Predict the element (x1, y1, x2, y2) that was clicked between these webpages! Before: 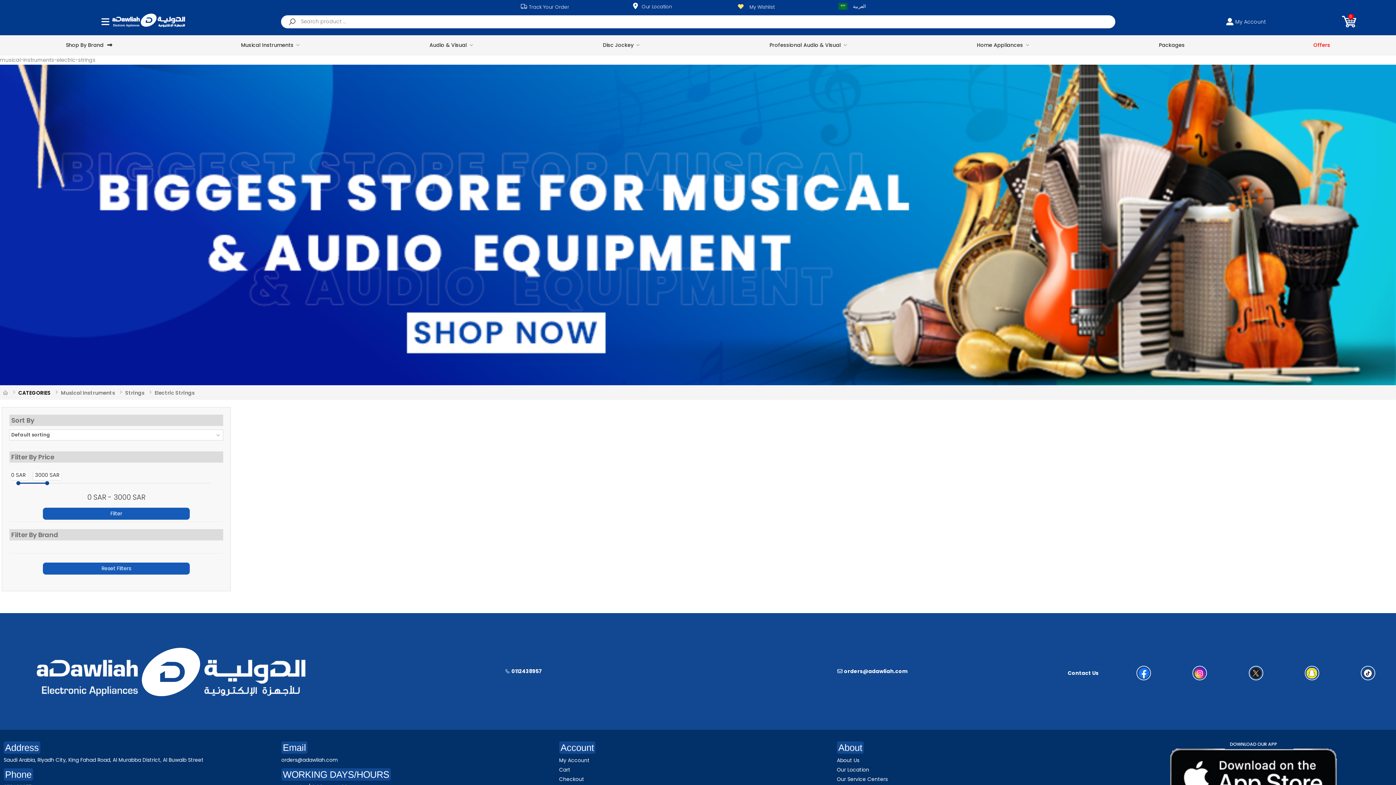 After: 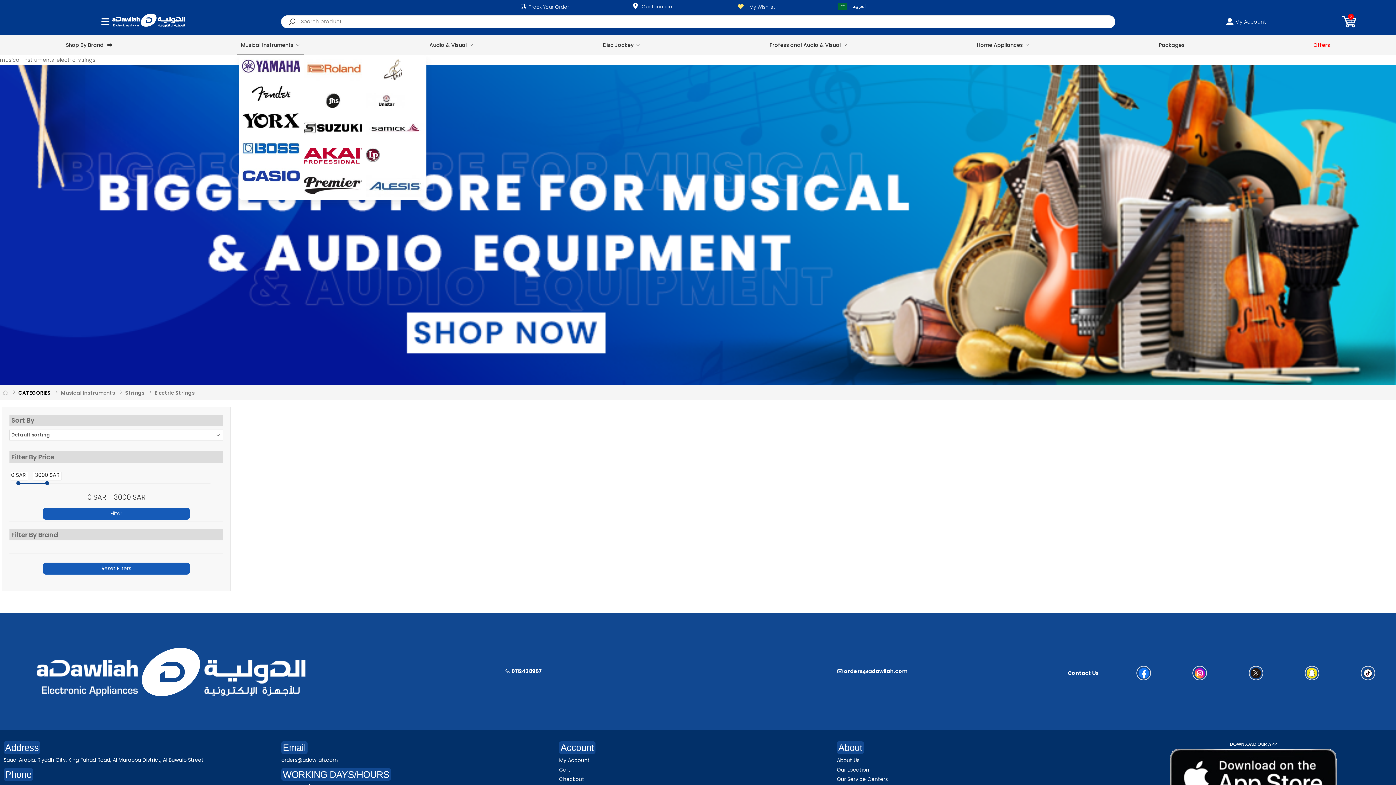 Action: bbox: (237, 35, 304, 54) label: Musical Instruments